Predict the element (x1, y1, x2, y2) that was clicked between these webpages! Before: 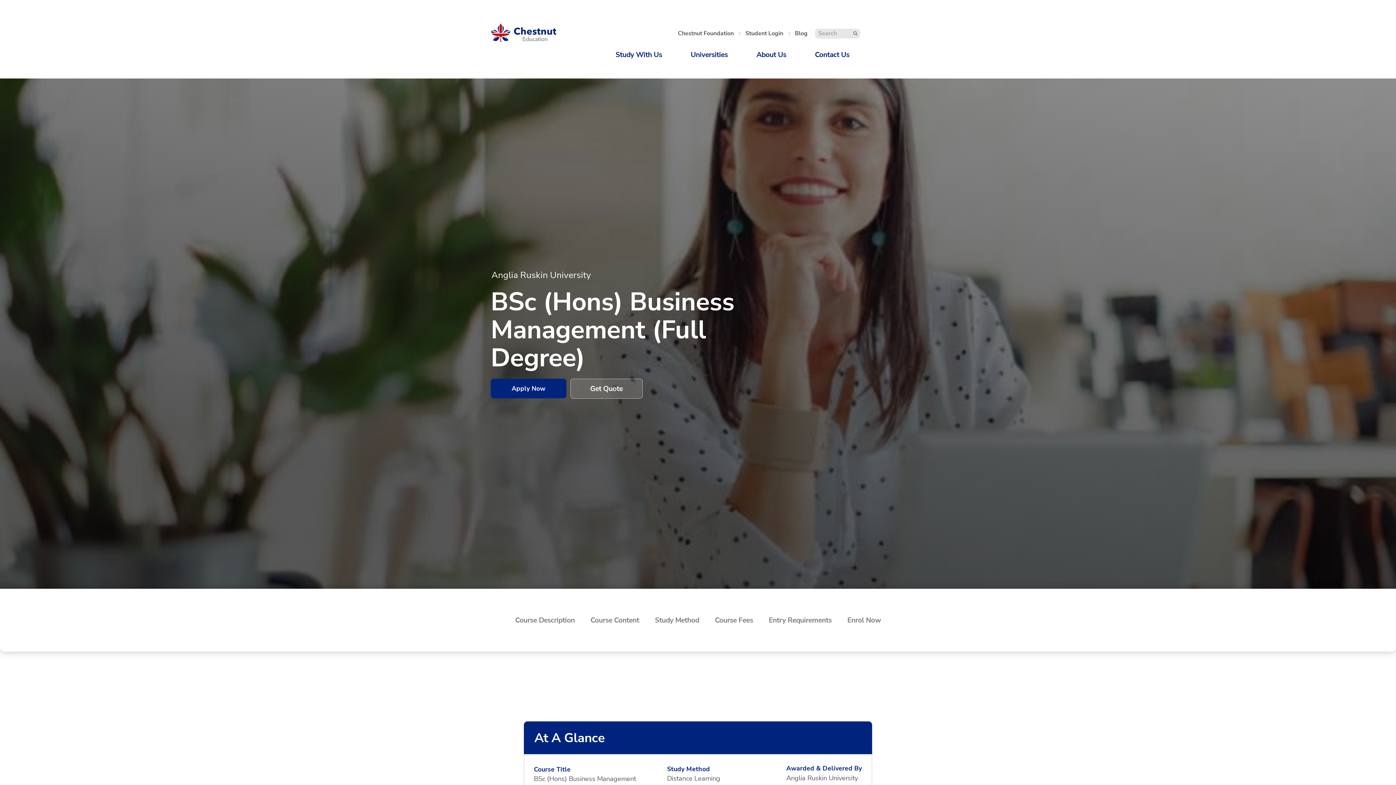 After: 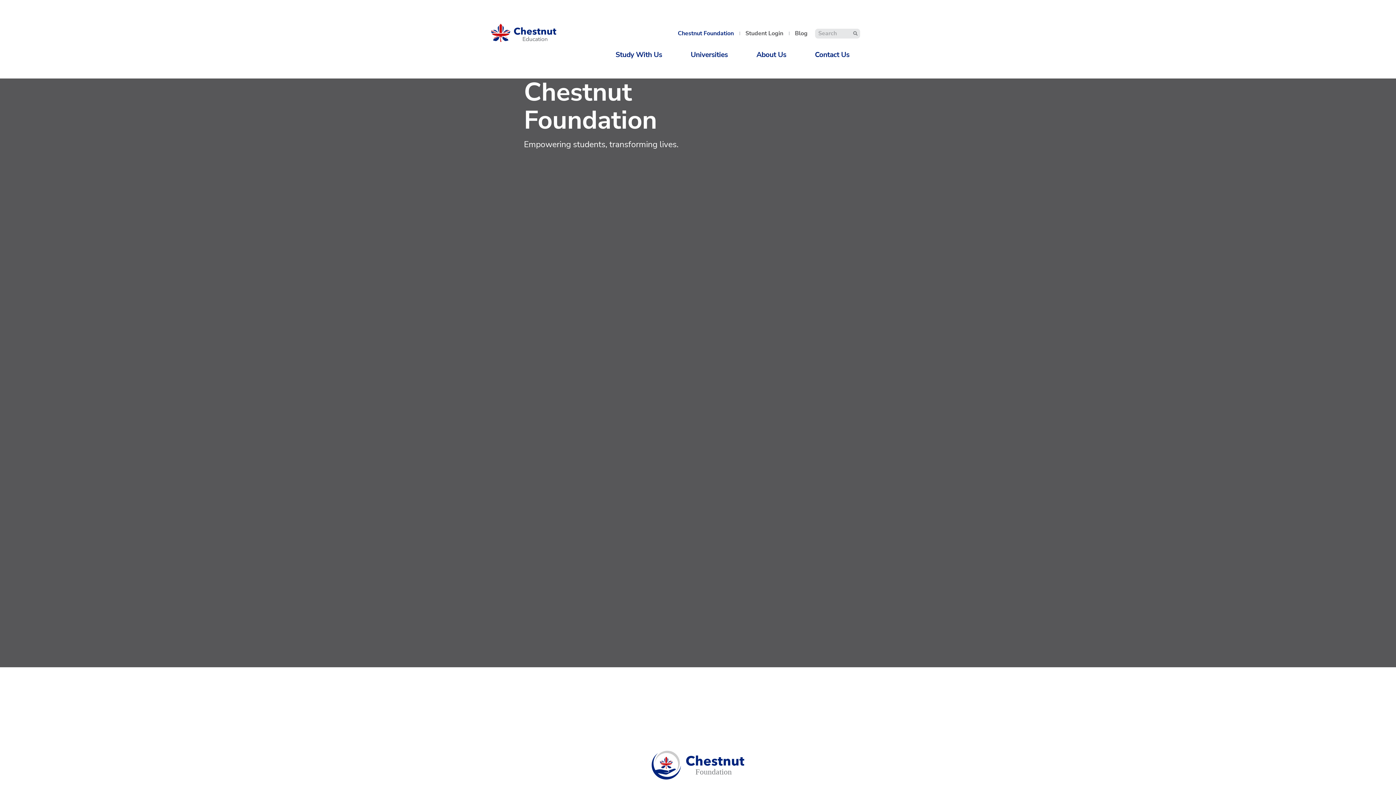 Action: label: Chestnut Foundation bbox: (672, 27, 739, 39)